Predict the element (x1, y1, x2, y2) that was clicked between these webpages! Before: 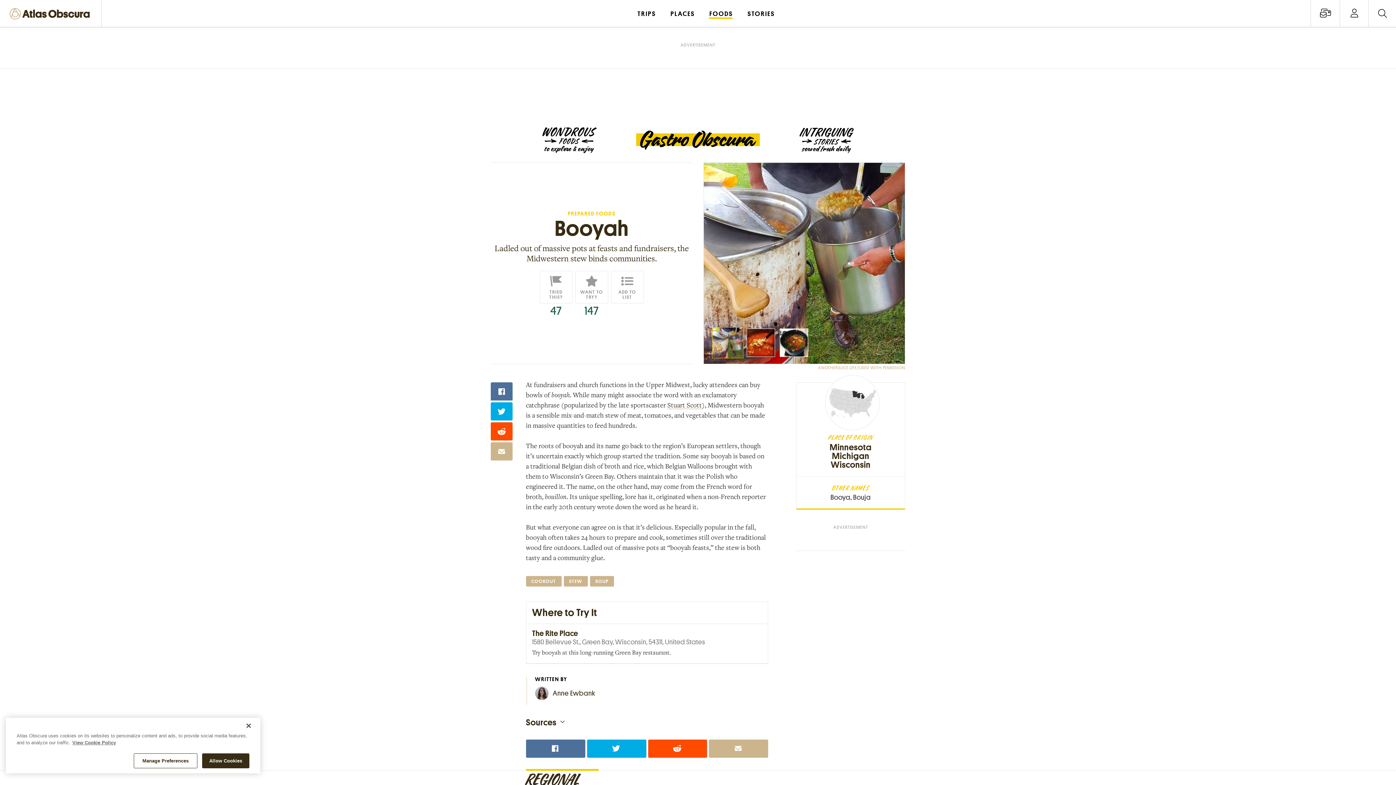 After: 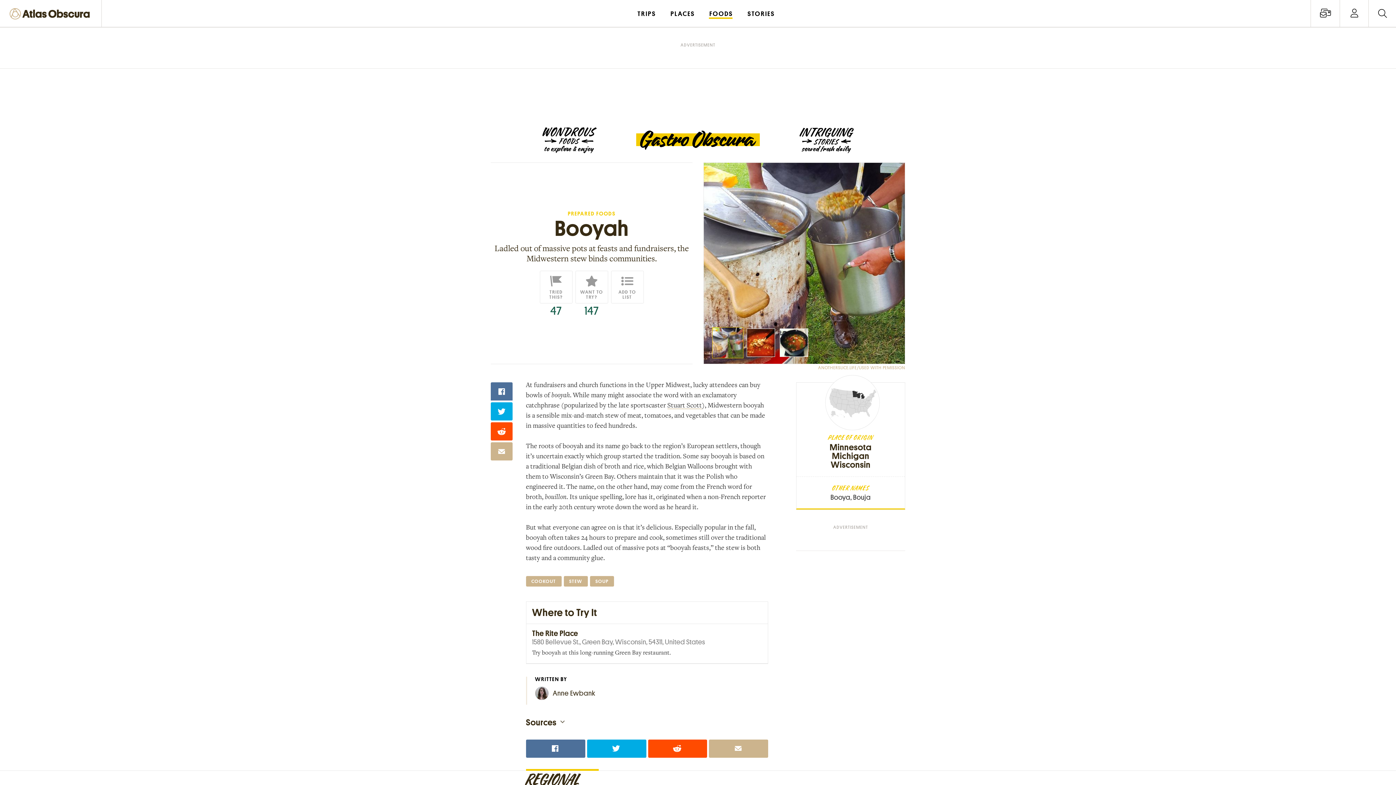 Action: label: Allow Cookies bbox: (202, 753, 249, 768)